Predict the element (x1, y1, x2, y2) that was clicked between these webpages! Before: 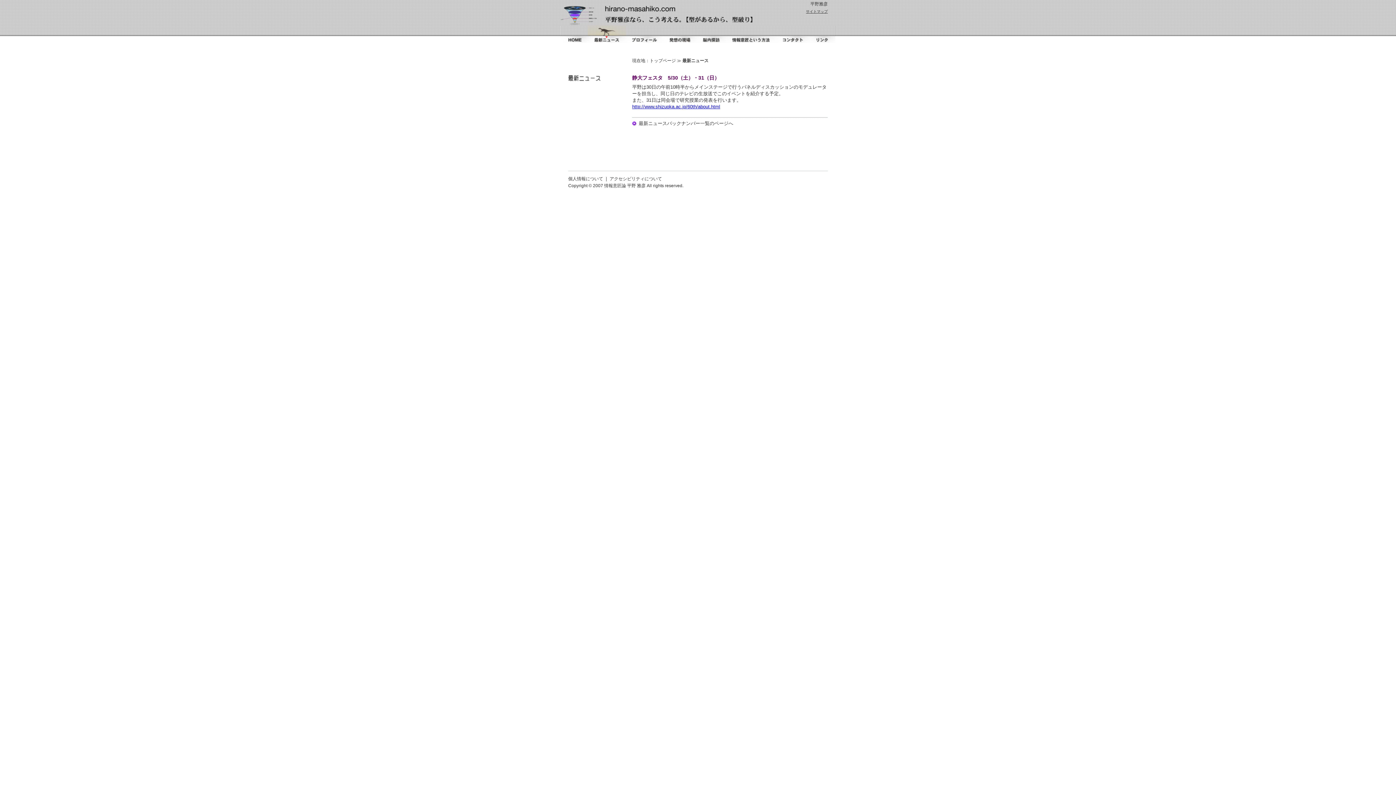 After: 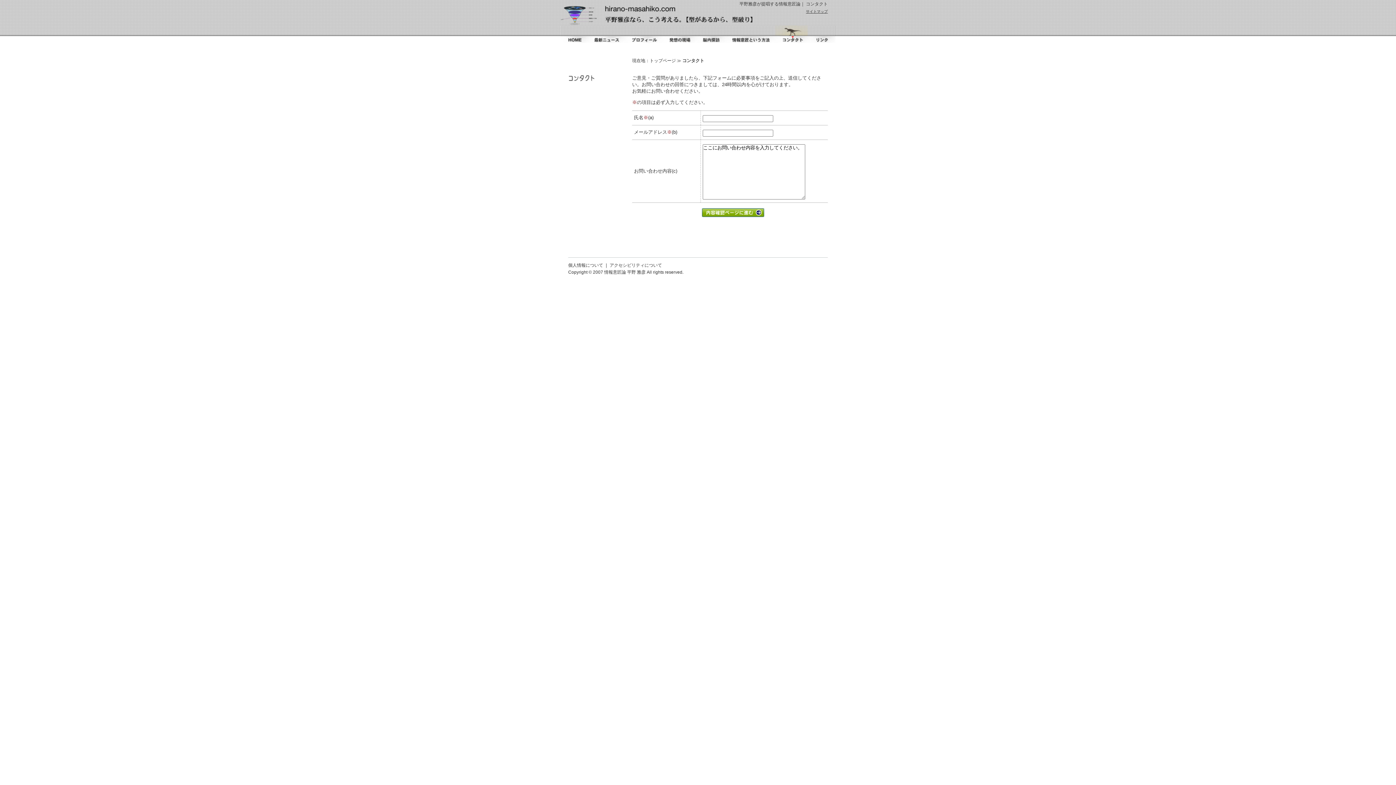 Action: label: コンタクト bbox: (775, 25, 808, 42)